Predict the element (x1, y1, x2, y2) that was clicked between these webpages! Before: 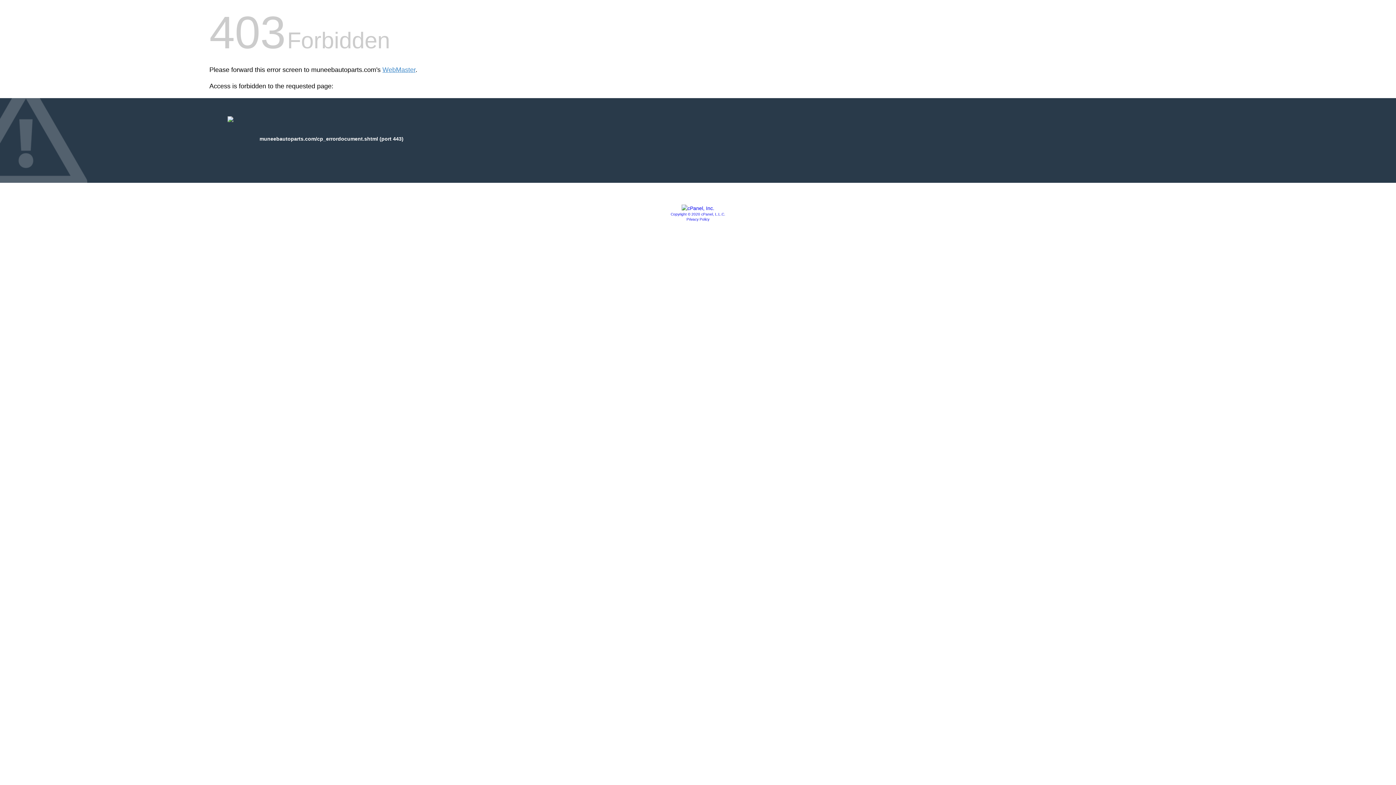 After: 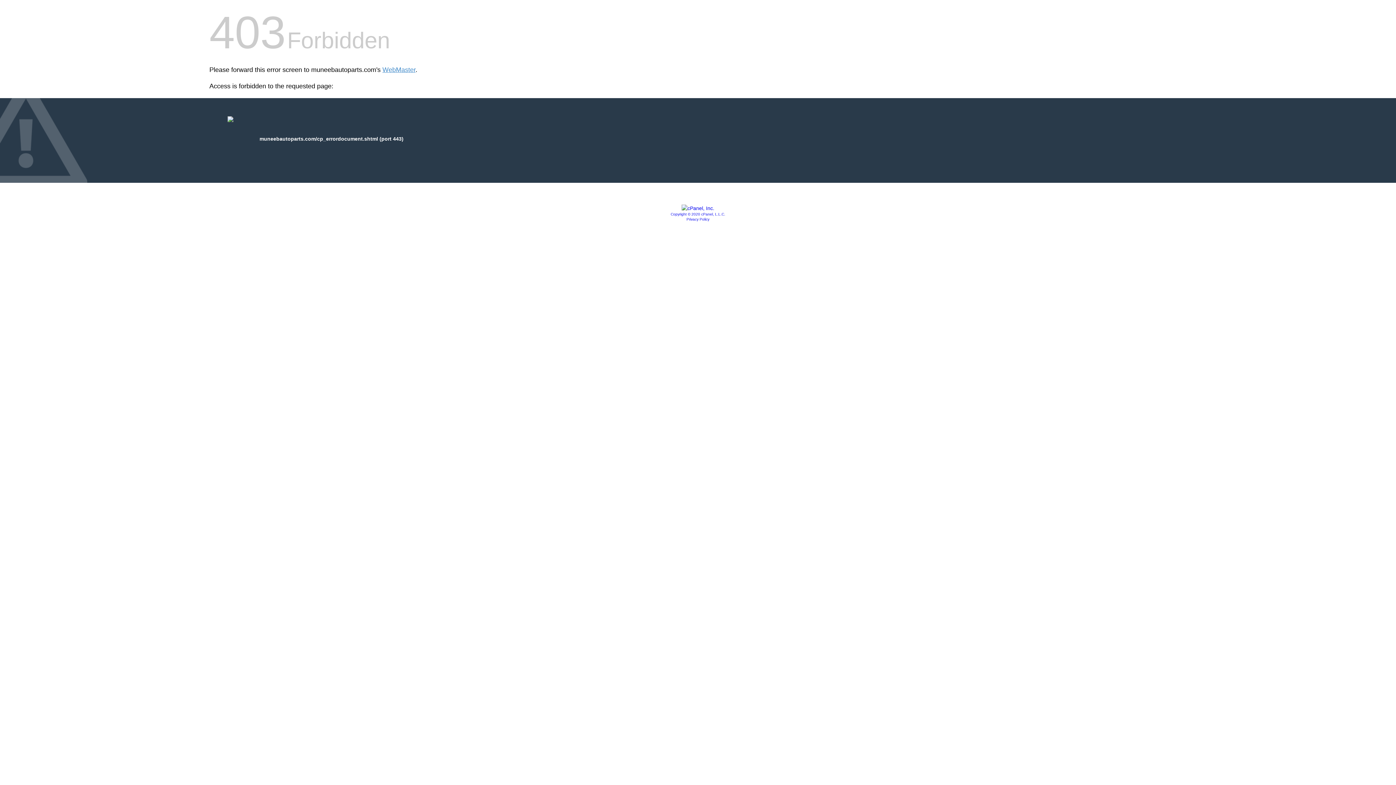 Action: bbox: (670, 212, 725, 216) label: Copyright © 2020 cPanel, L.L.C.